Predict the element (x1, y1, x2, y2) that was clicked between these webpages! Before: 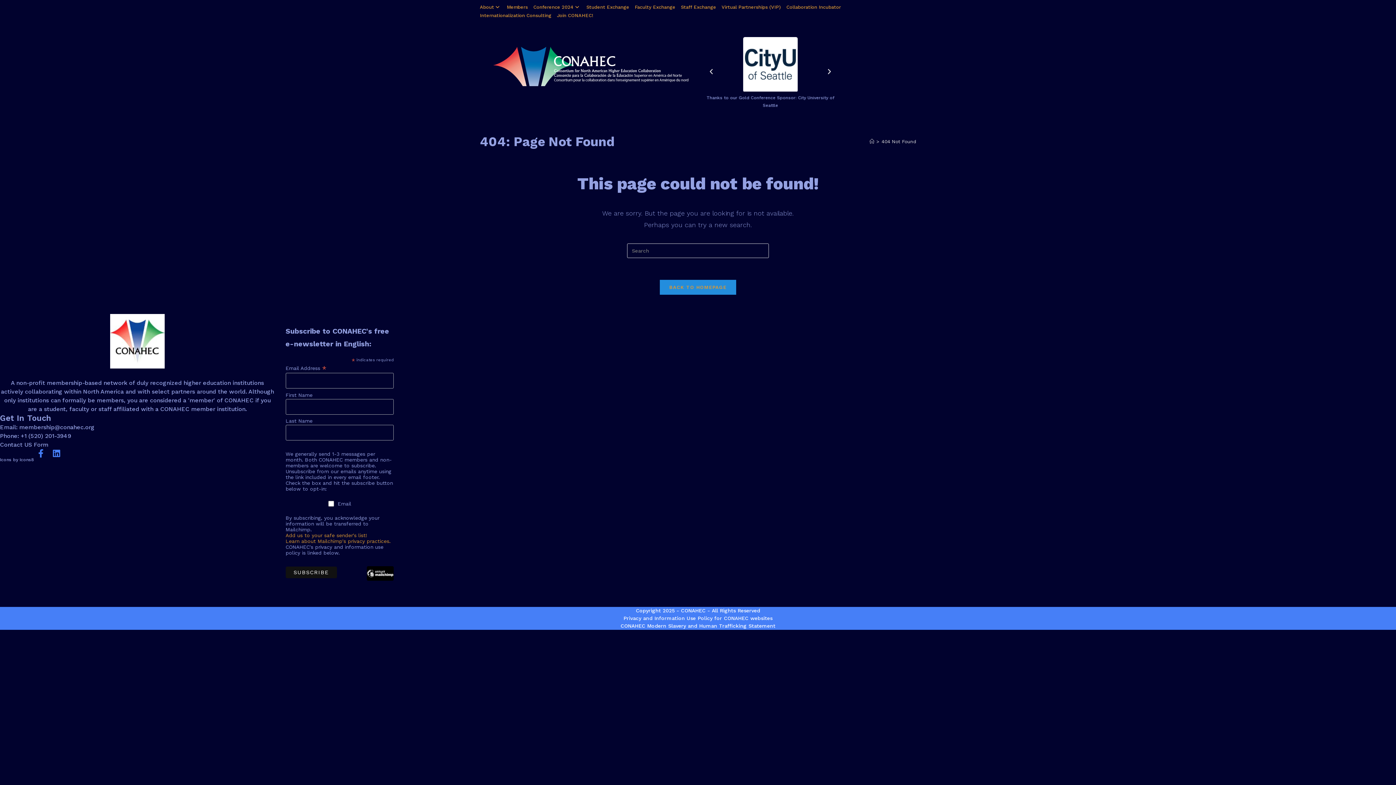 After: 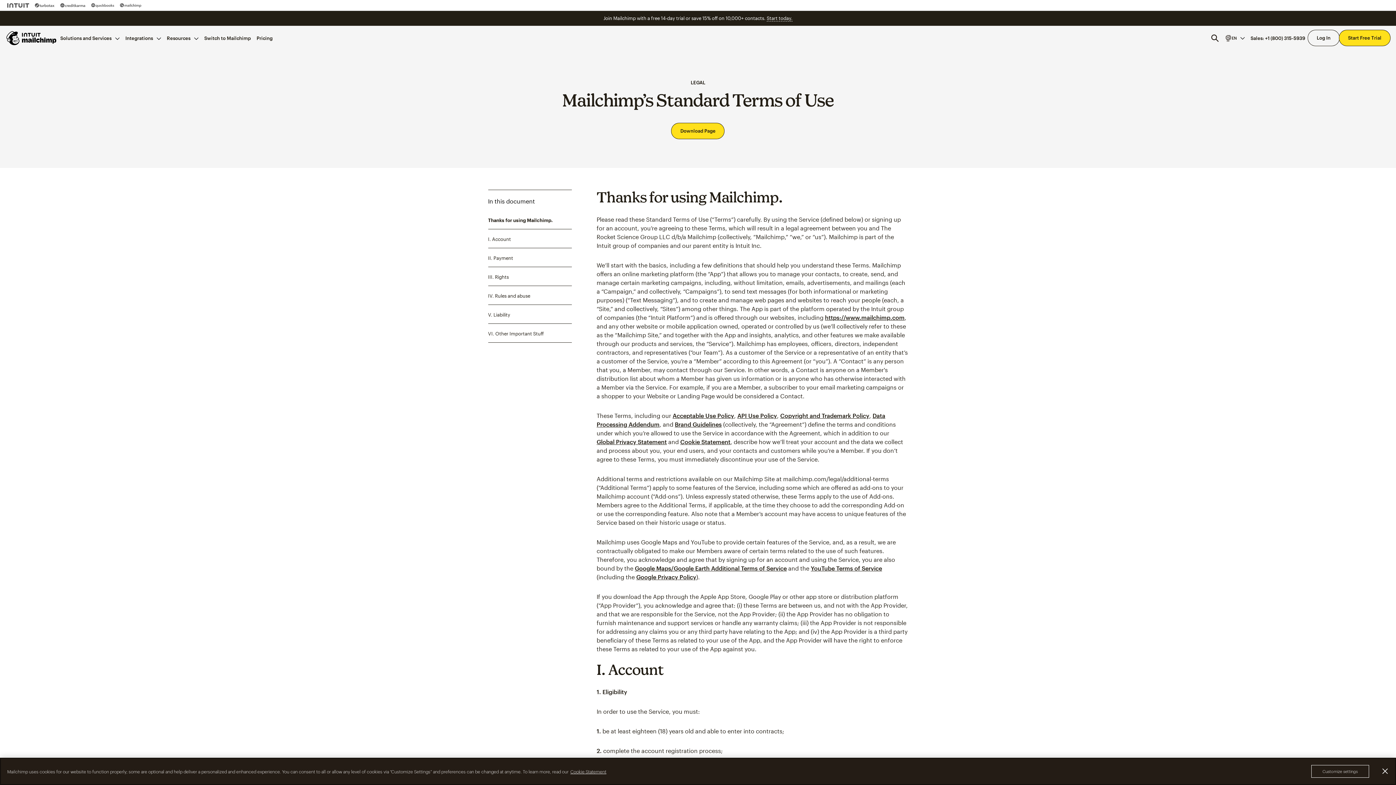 Action: label: Learn about Mailchimp's privacy practices. bbox: (285, 538, 390, 544)